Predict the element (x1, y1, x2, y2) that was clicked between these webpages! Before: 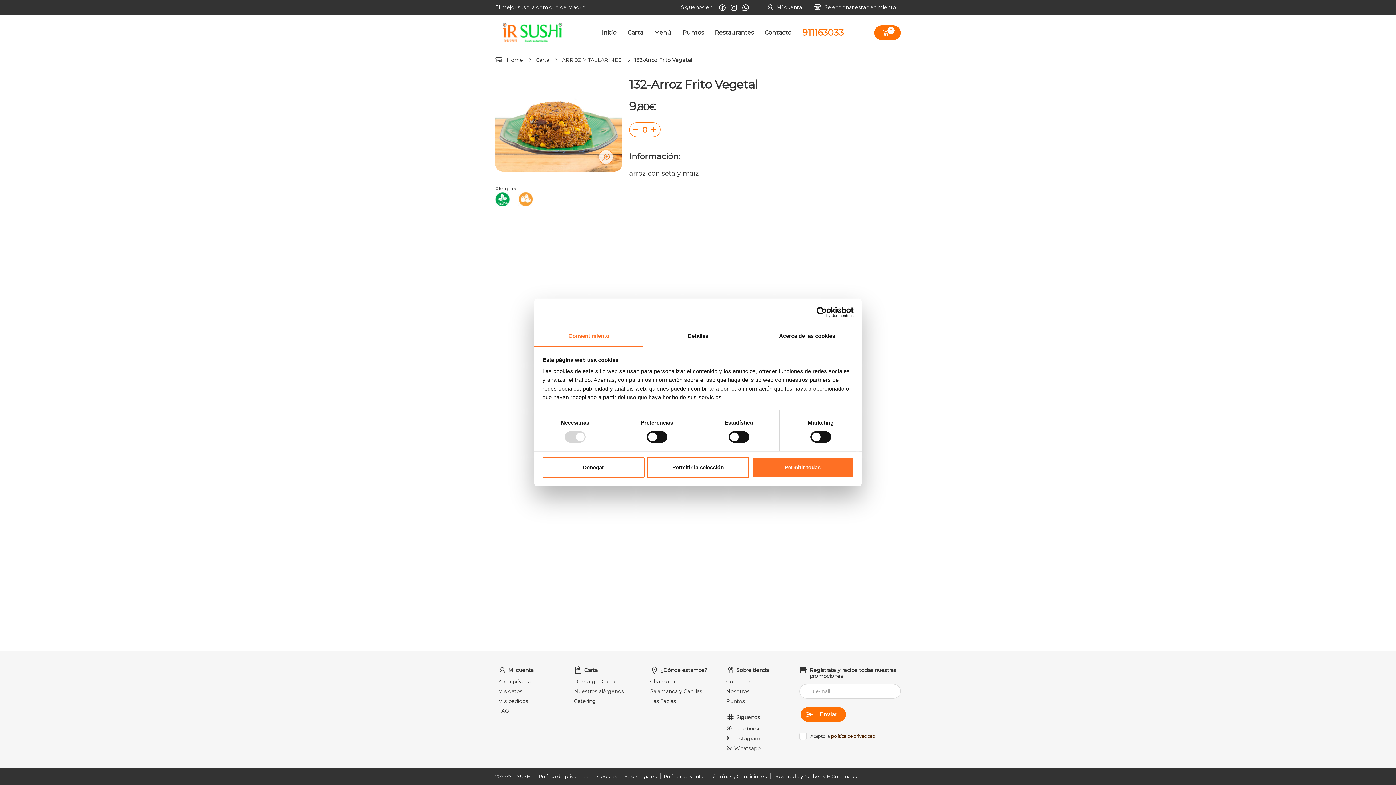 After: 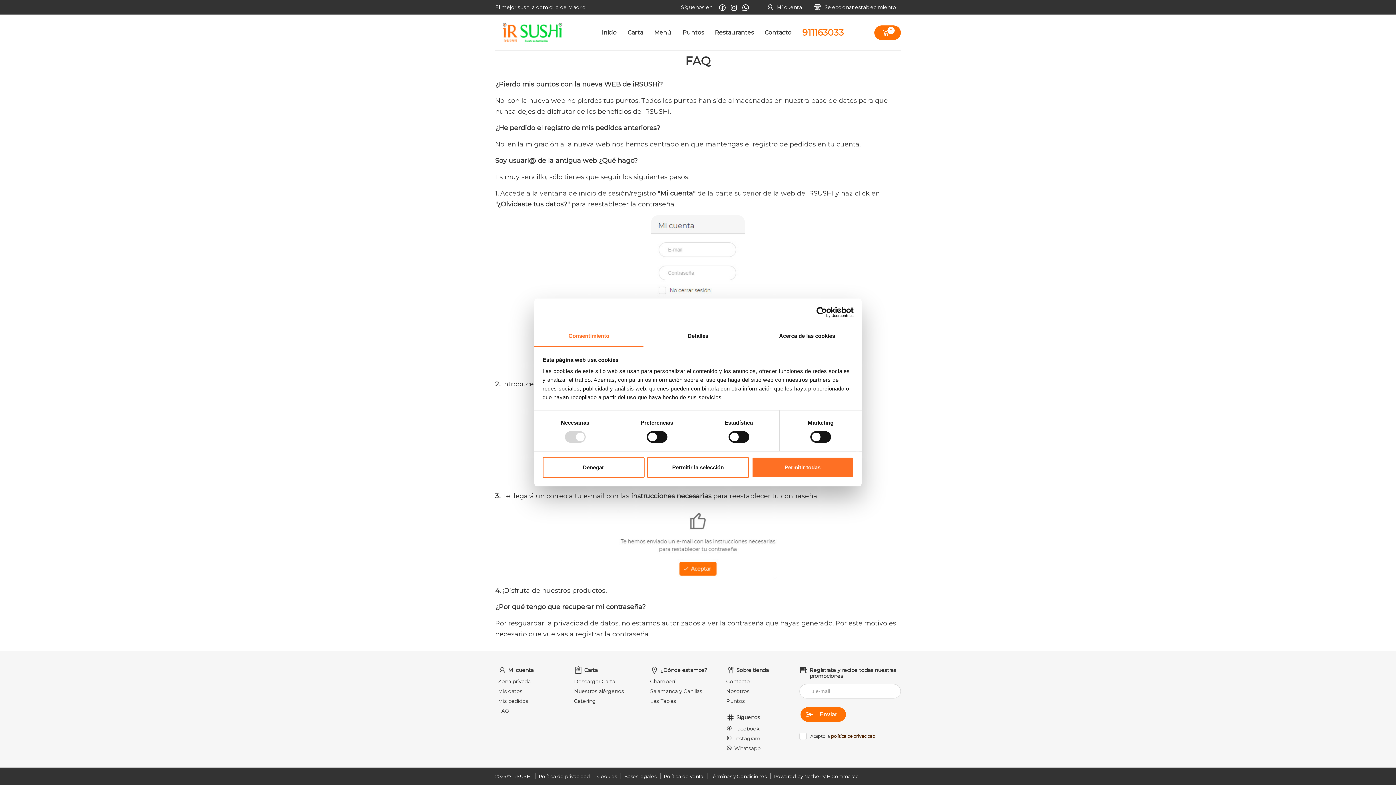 Action: label: FAQ bbox: (498, 708, 509, 714)